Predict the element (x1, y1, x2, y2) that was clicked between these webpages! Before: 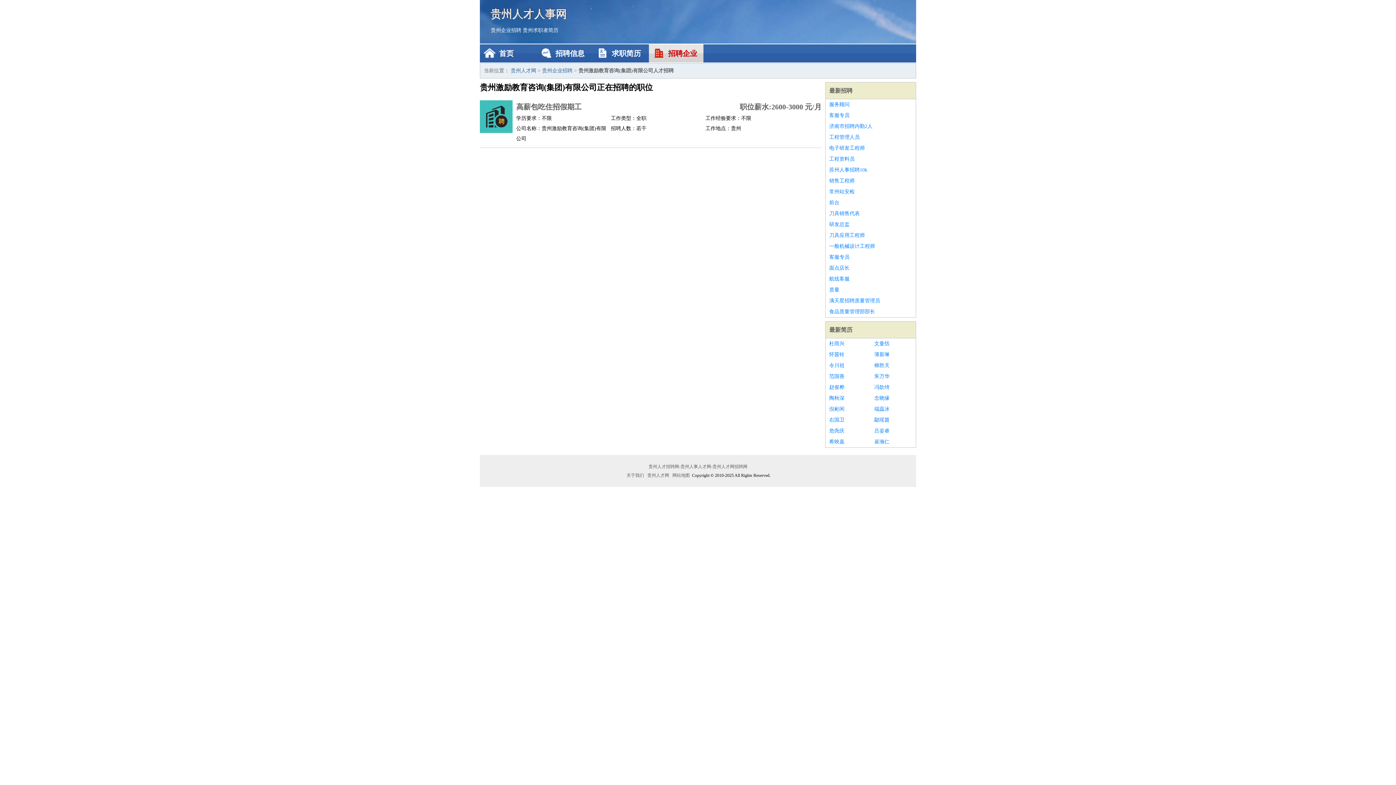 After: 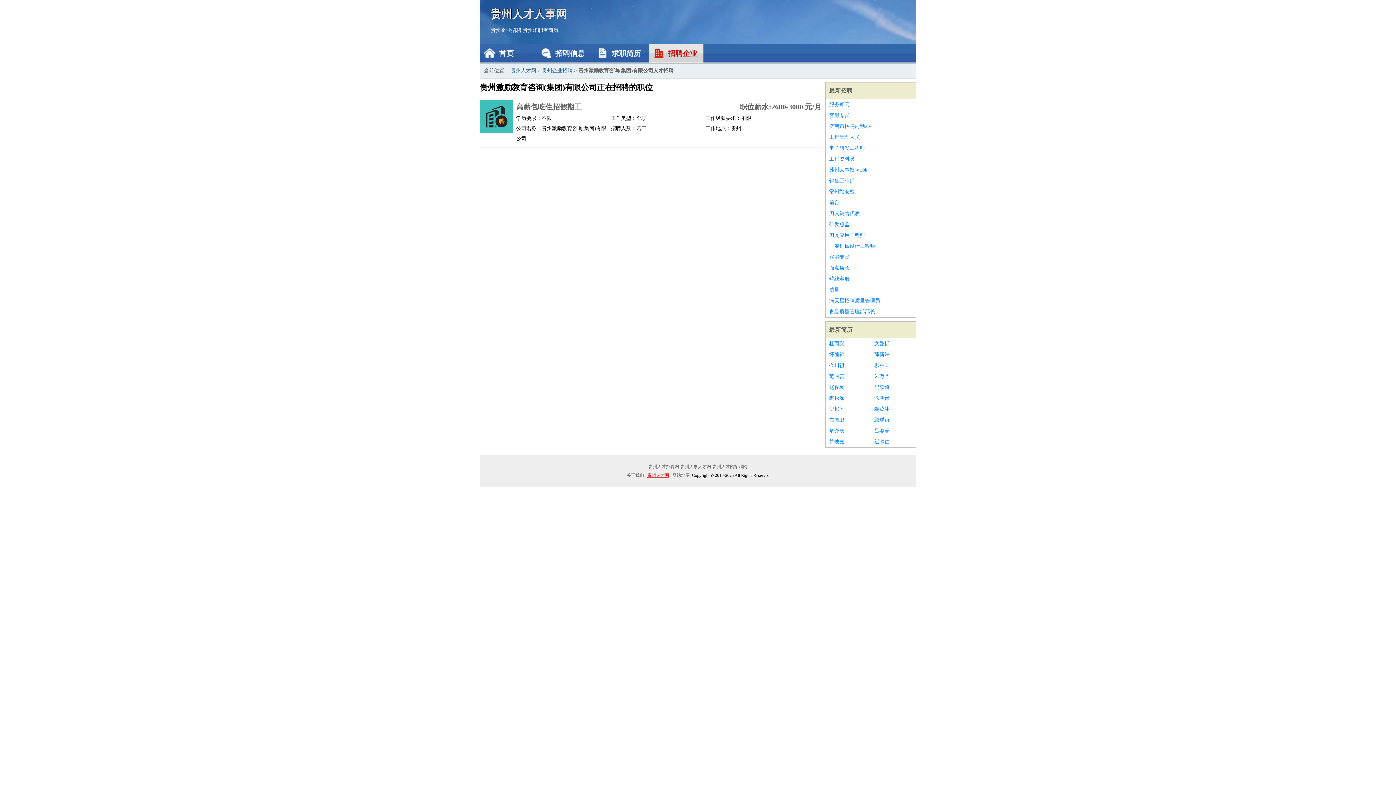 Action: label: 贵州人才网 bbox: (646, 473, 670, 478)